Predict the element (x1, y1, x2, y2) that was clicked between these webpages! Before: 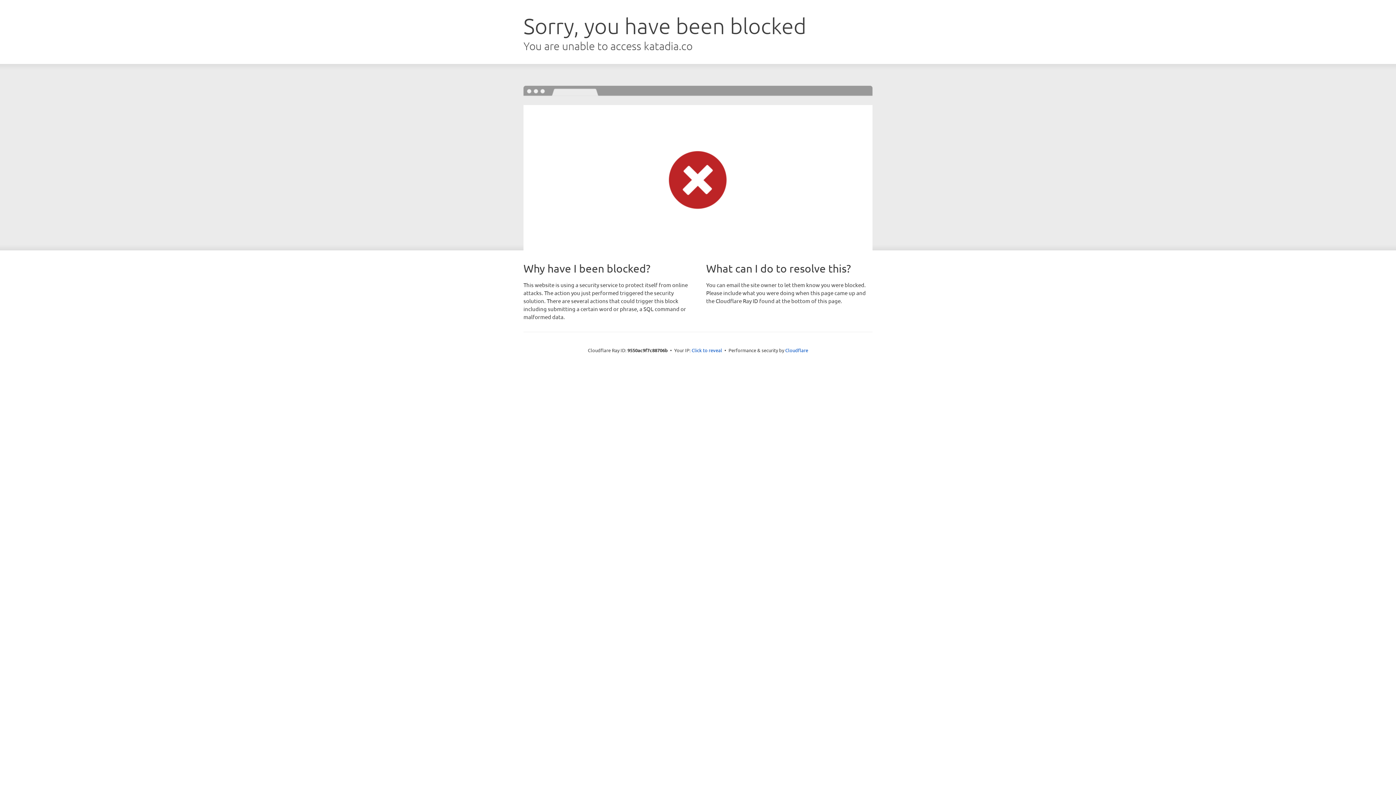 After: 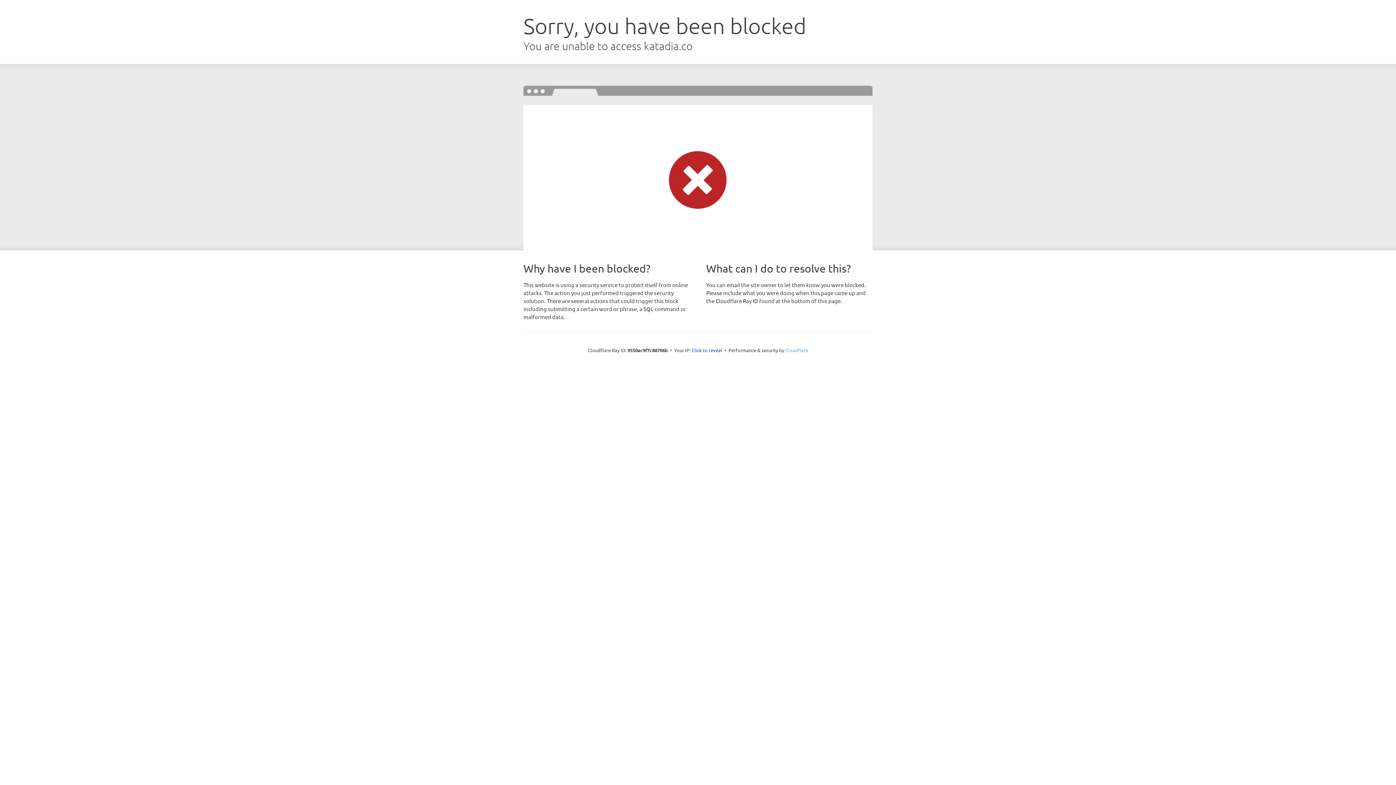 Action: bbox: (785, 347, 808, 353) label: Cloudflare